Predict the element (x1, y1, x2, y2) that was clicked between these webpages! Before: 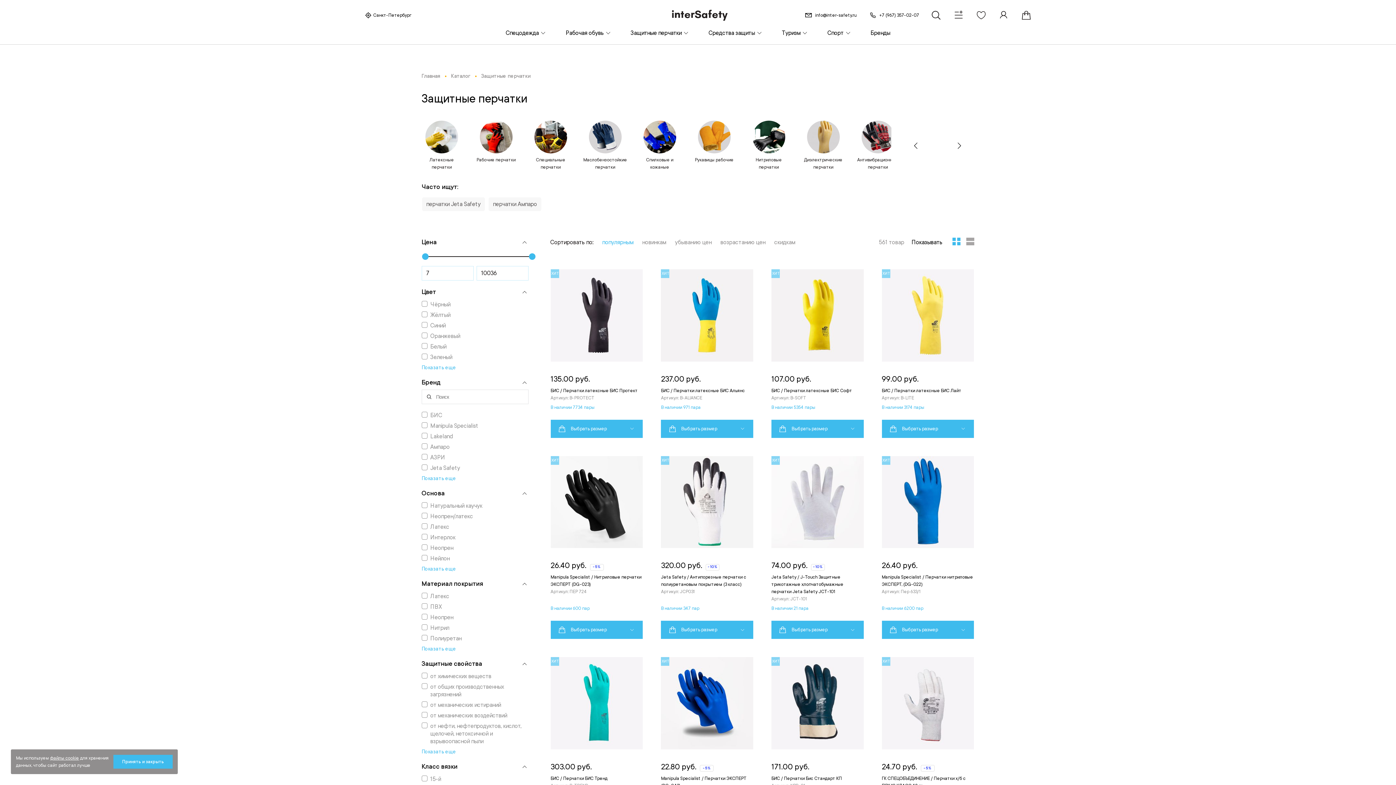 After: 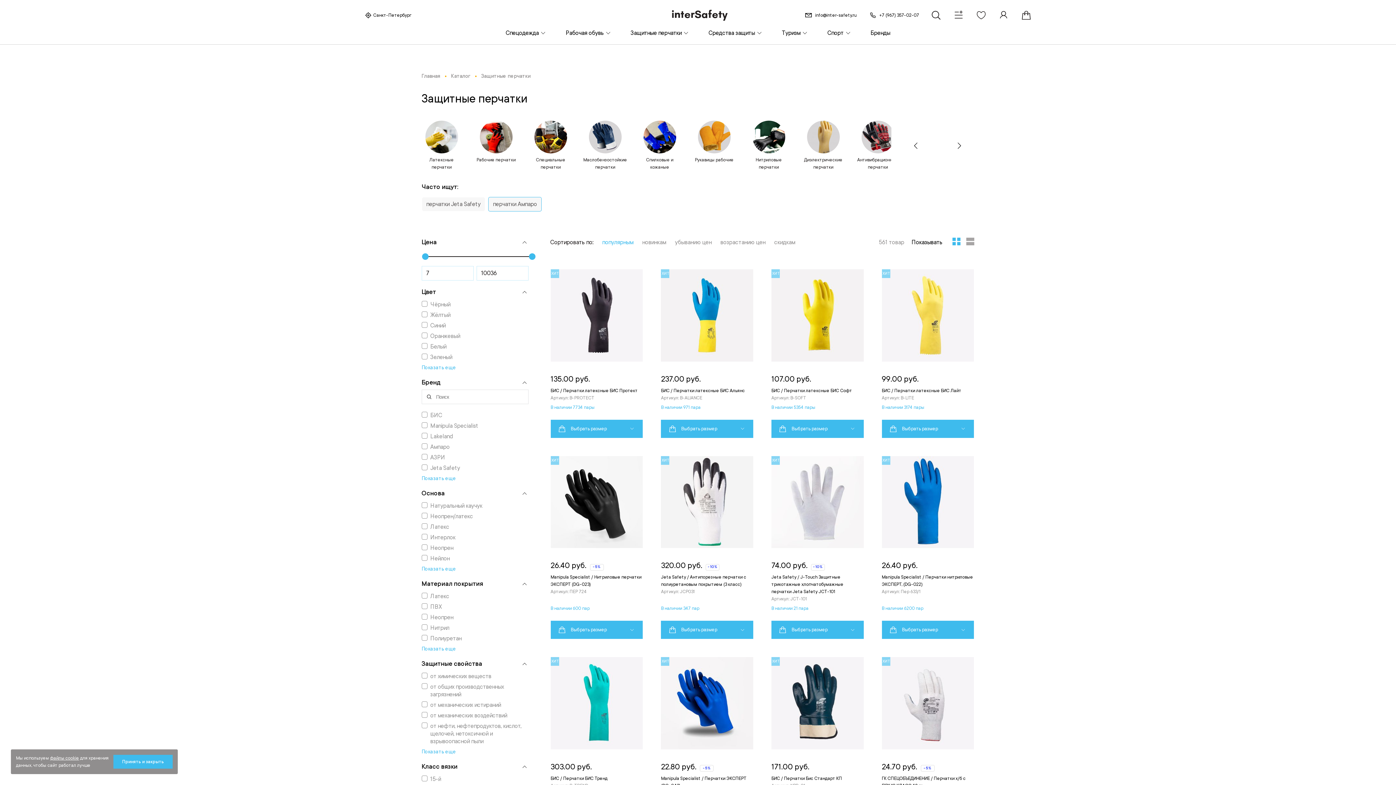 Action: bbox: (488, 197, 541, 211) label: перчатки Ампаро